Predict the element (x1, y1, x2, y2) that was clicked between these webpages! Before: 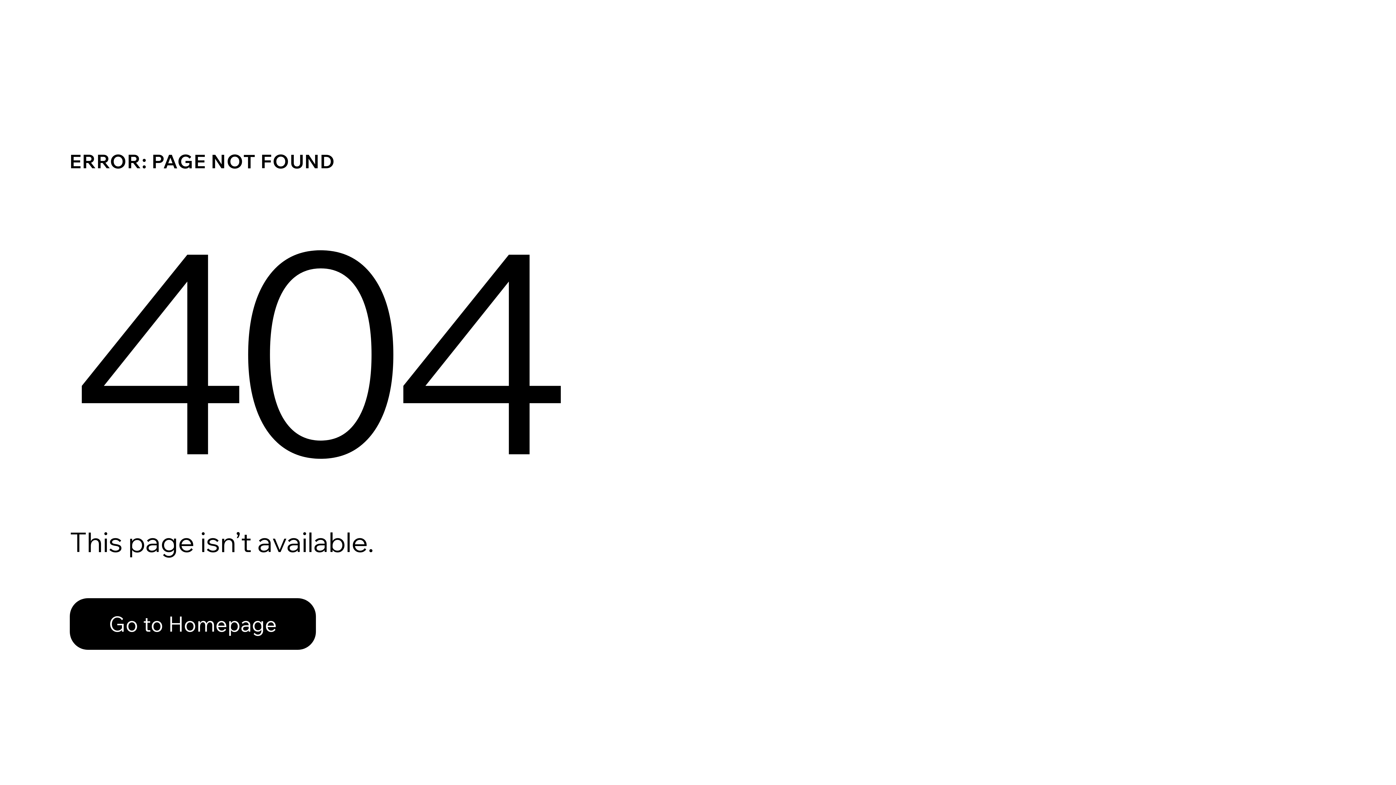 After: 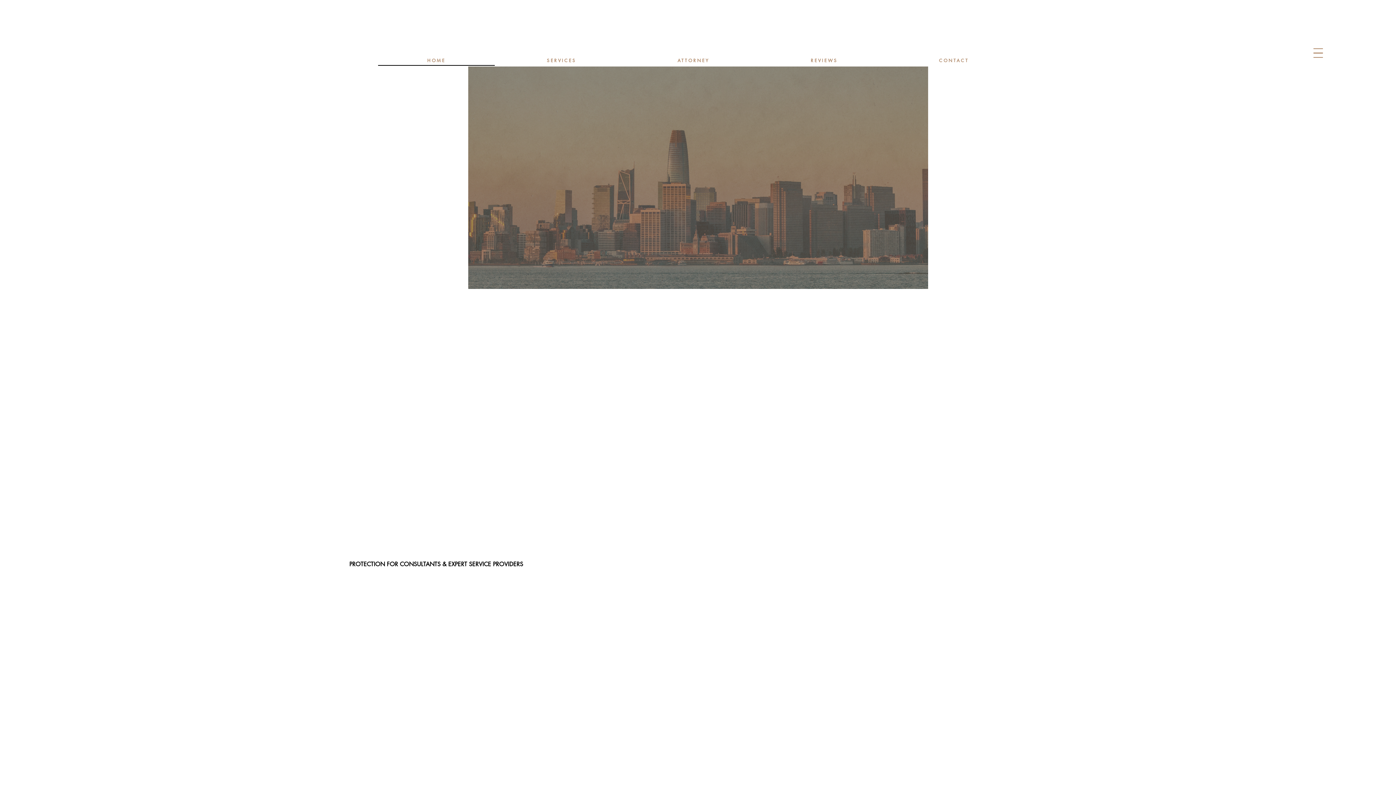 Action: bbox: (69, 598, 316, 650) label: Go to Homepage